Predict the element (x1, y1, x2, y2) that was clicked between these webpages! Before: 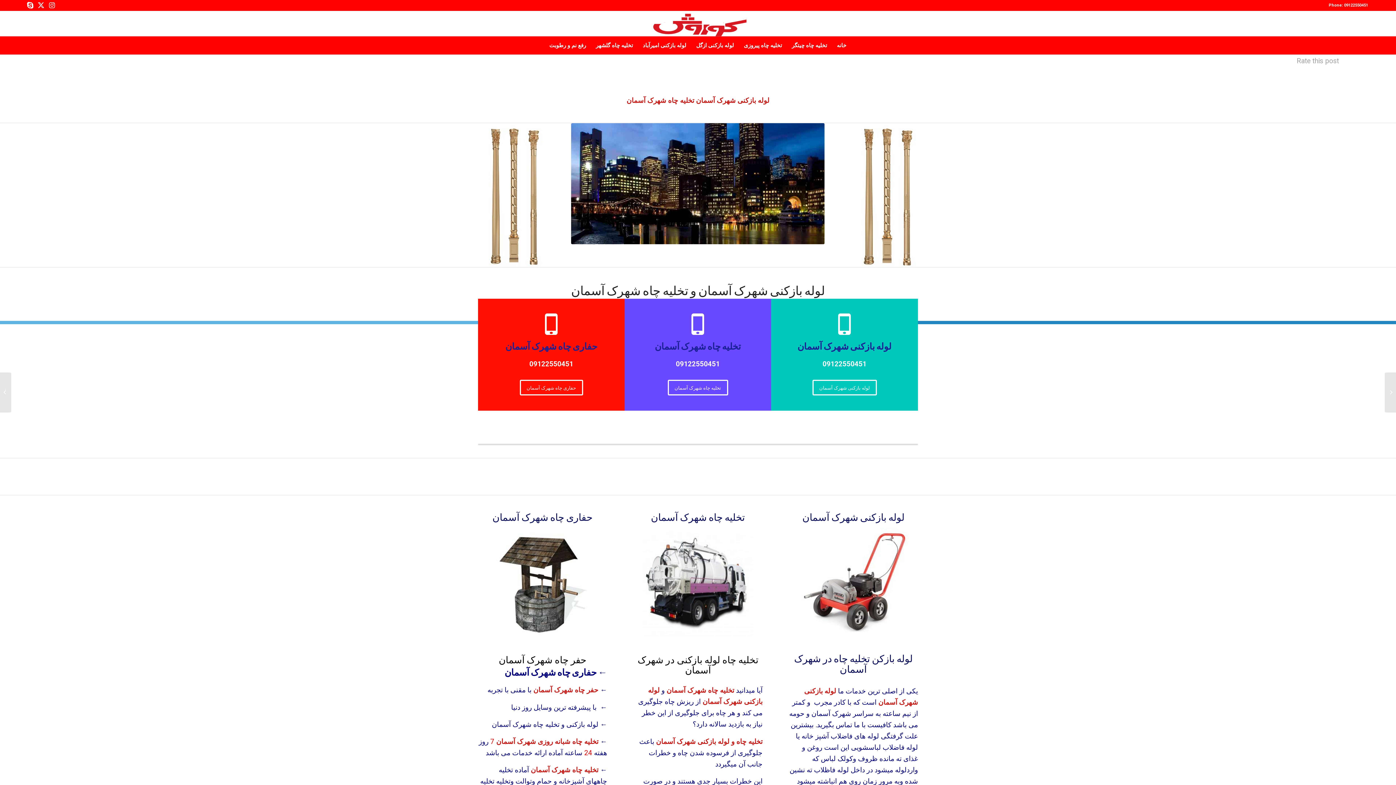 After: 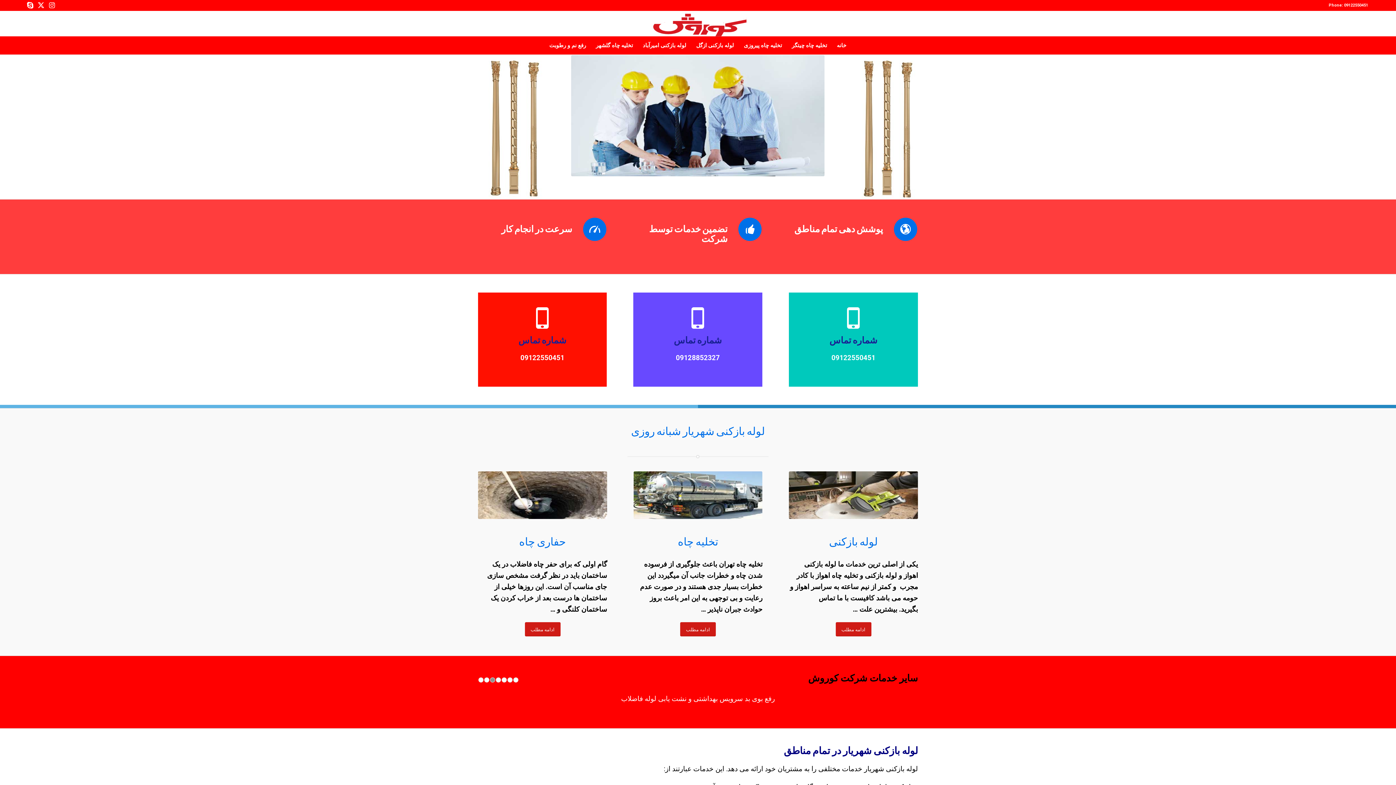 Action: label: korsh-logo bbox: (649, 10, 747, 36)